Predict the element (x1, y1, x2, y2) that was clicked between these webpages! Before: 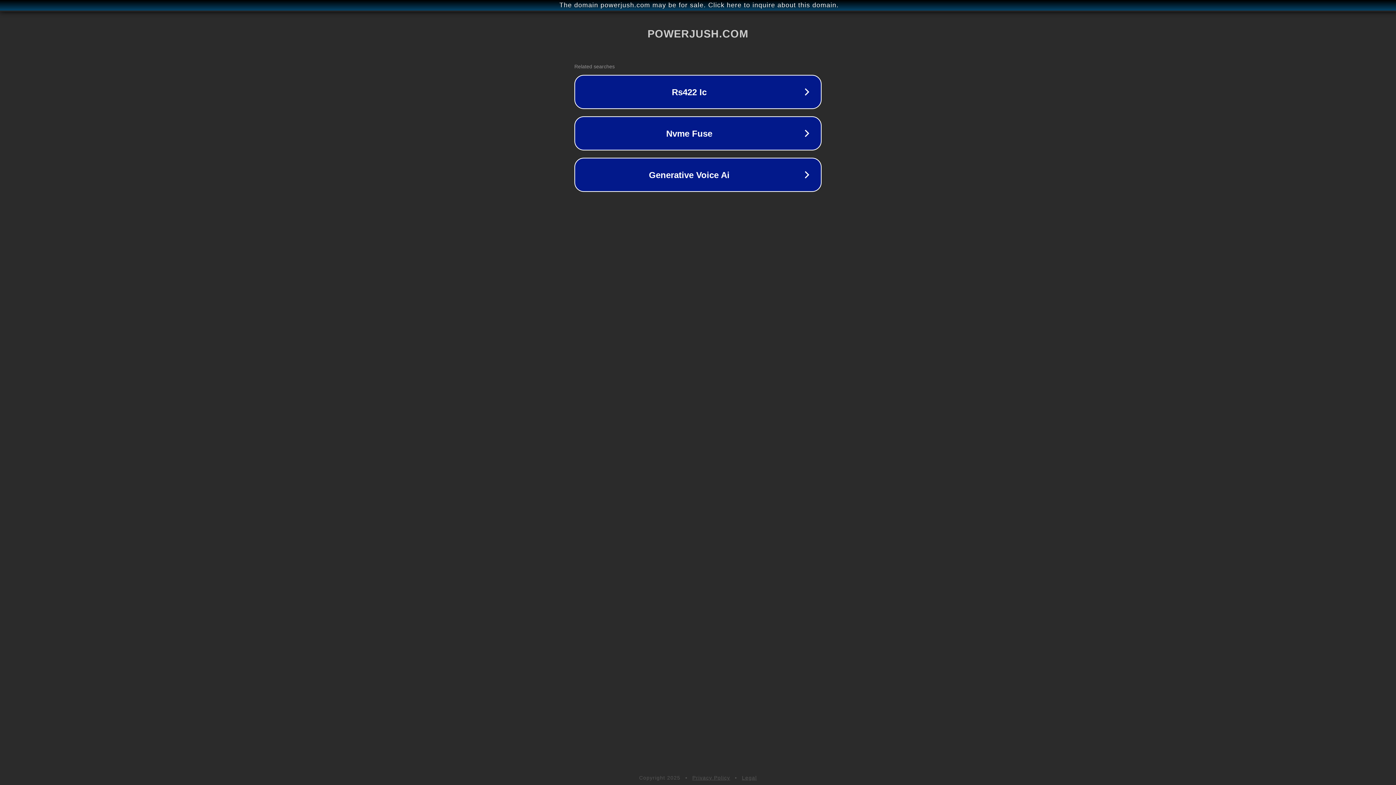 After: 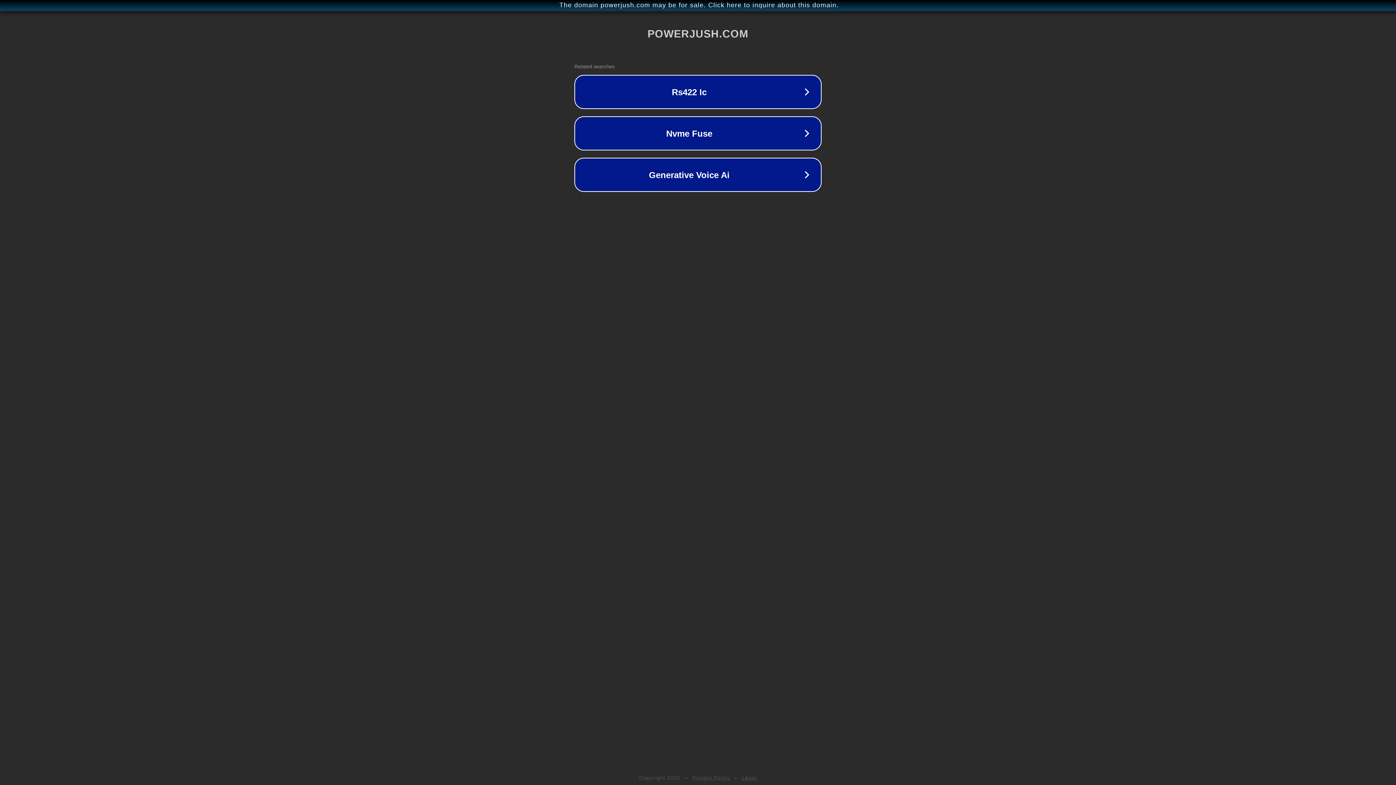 Action: bbox: (692, 775, 730, 781) label: Privacy Policy